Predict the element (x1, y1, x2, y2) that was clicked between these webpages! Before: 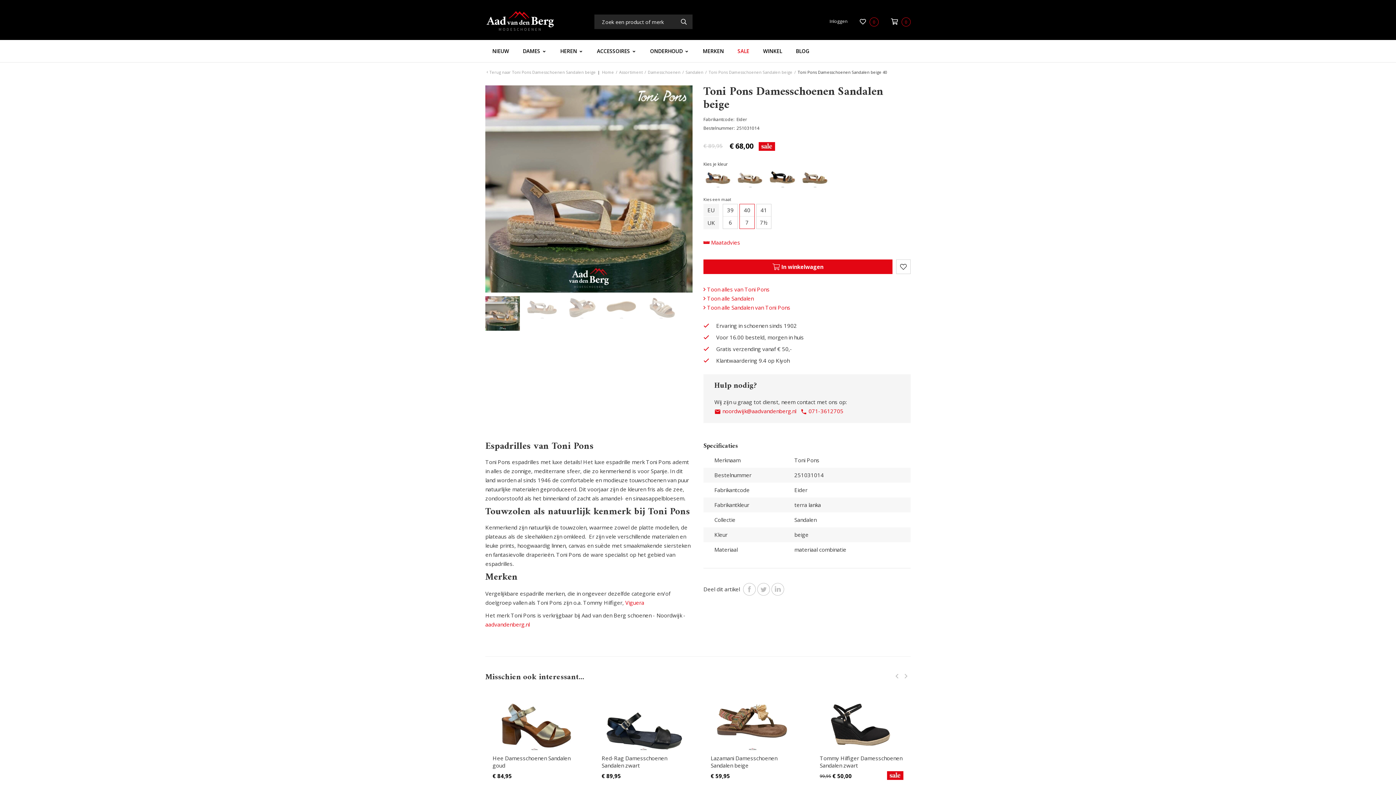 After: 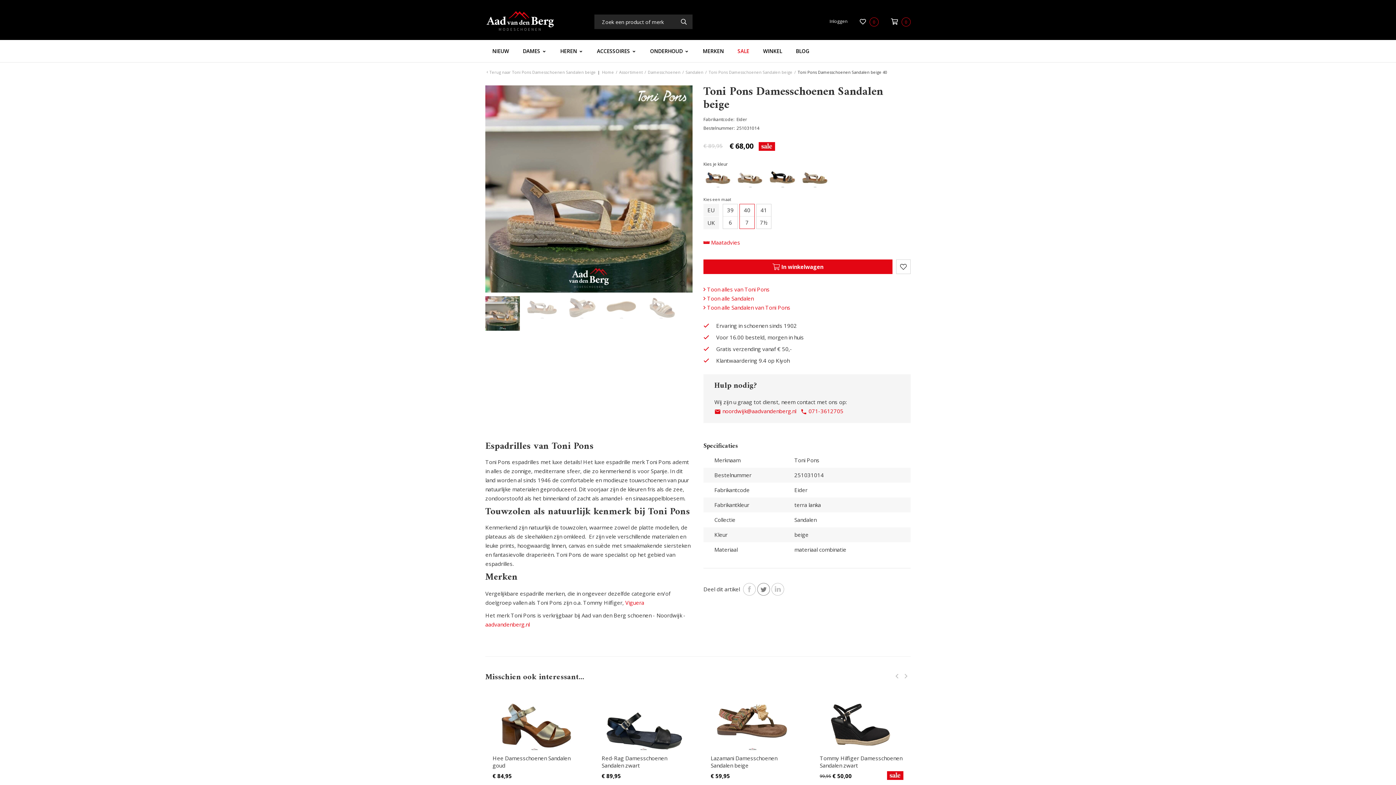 Action: bbox: (757, 583, 770, 595)